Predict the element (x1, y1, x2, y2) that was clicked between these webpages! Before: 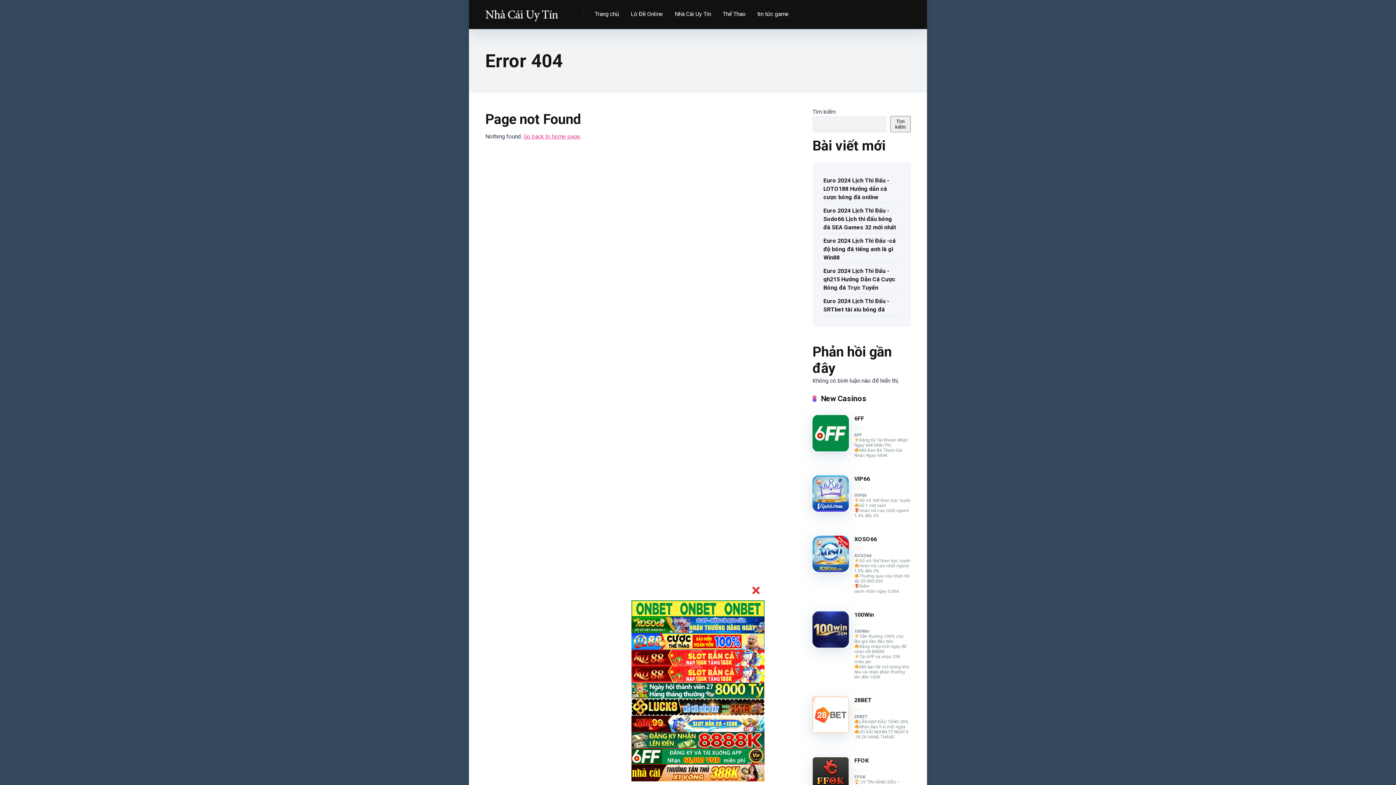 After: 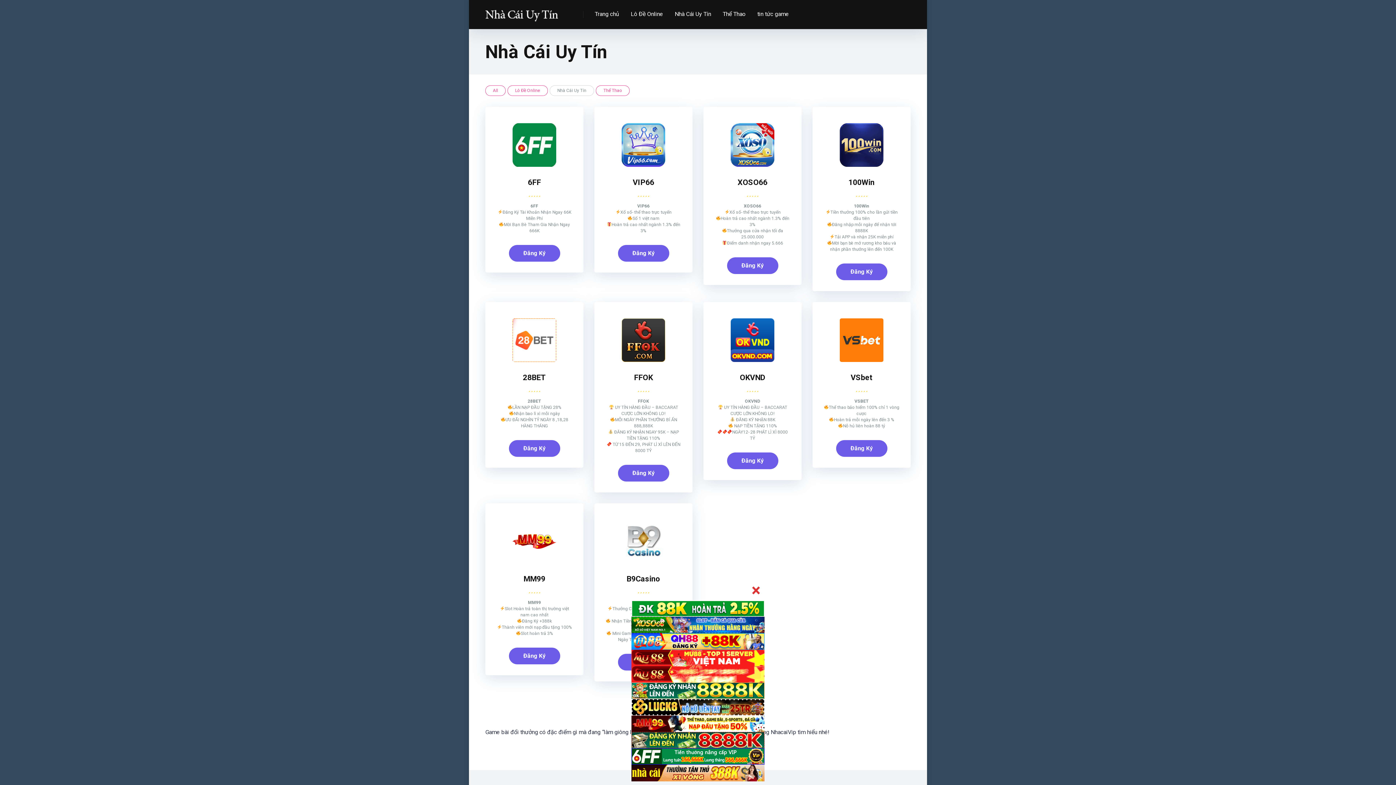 Action: label: Nhà Cái Uy Tín bbox: (669, 0, 717, 29)